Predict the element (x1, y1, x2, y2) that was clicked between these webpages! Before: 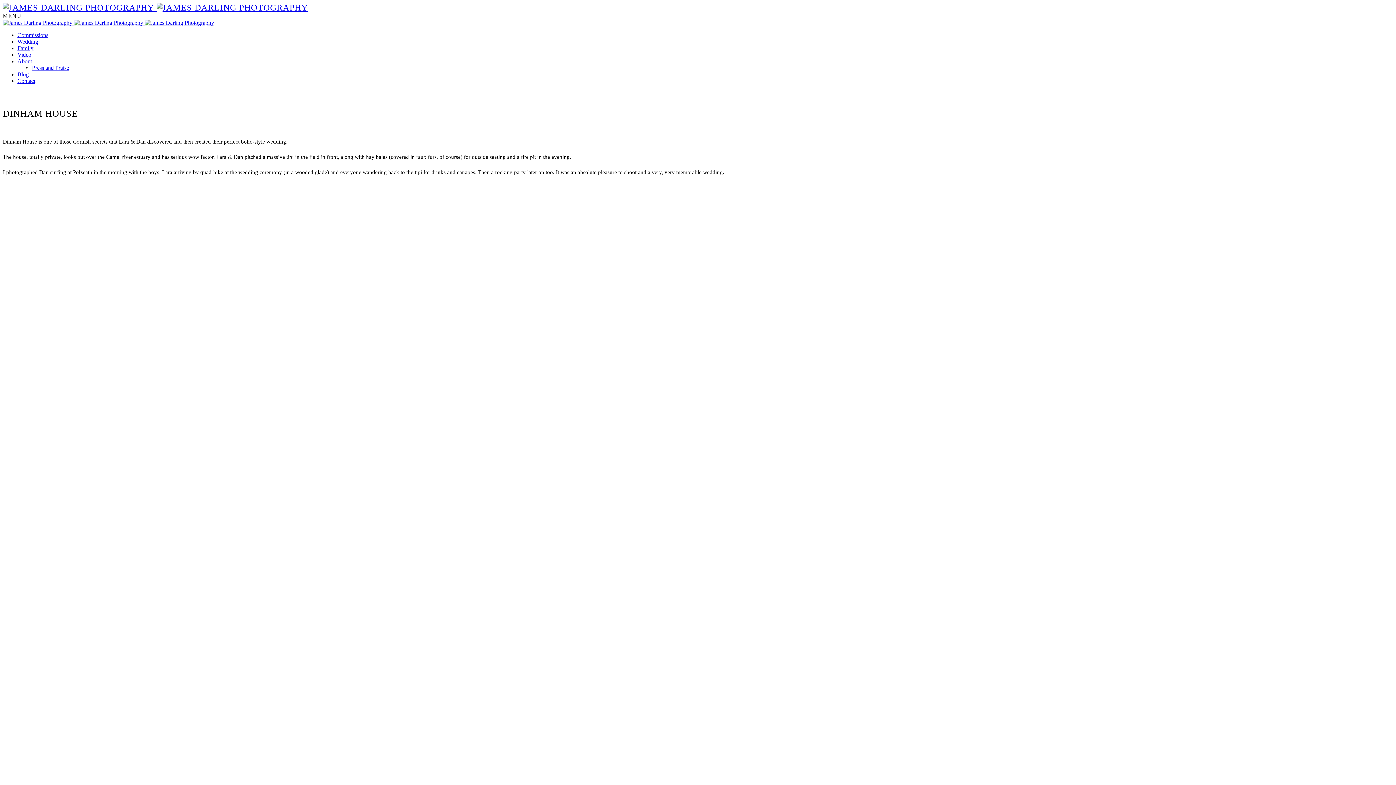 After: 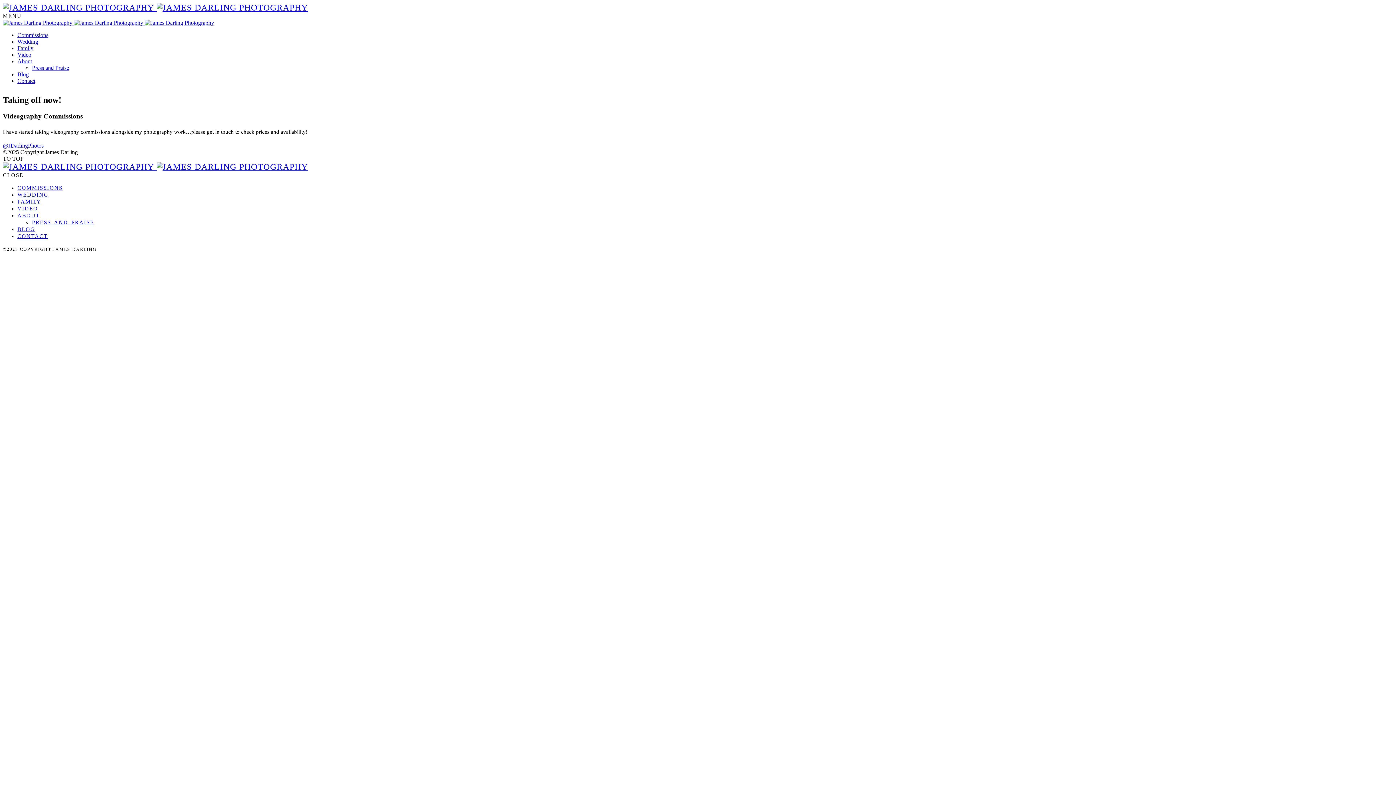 Action: label: Video bbox: (17, 51, 31, 57)